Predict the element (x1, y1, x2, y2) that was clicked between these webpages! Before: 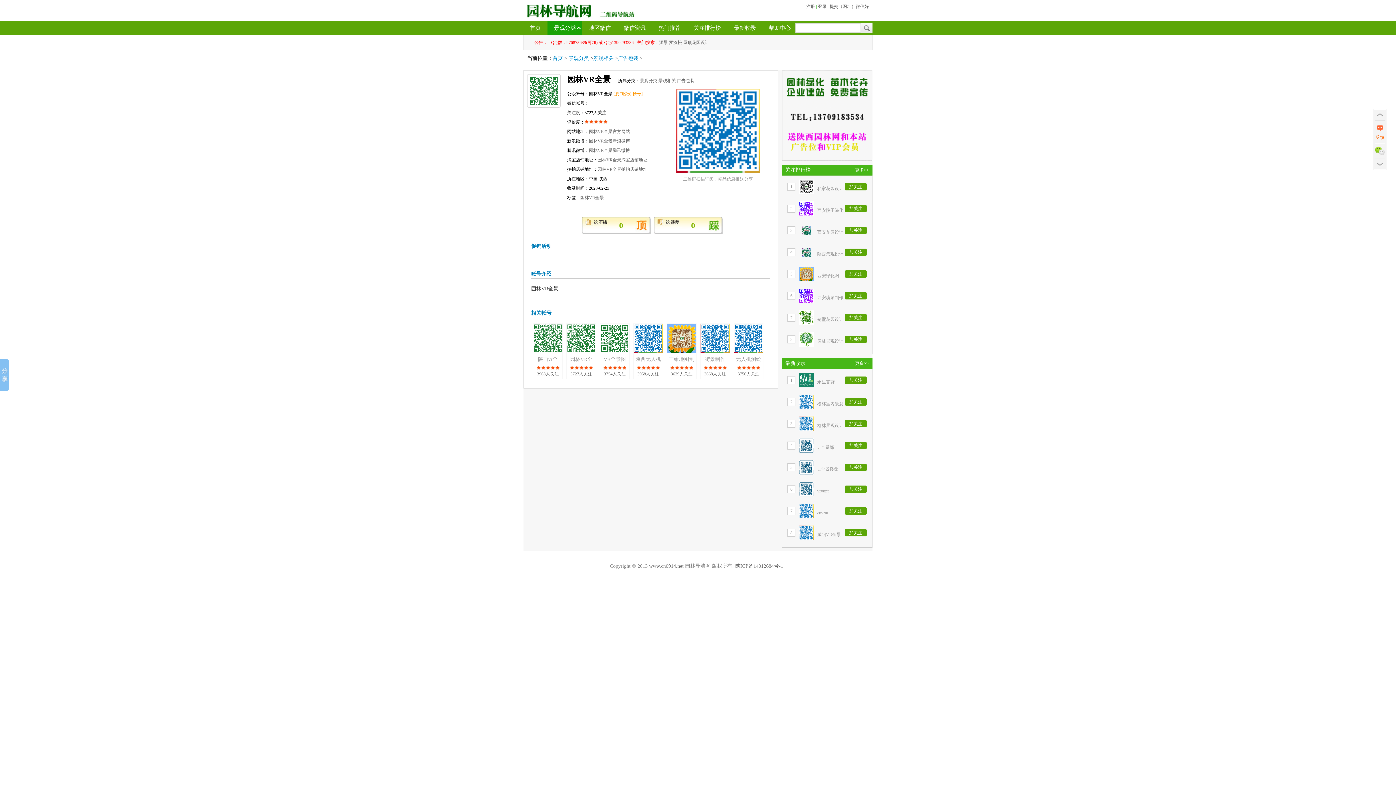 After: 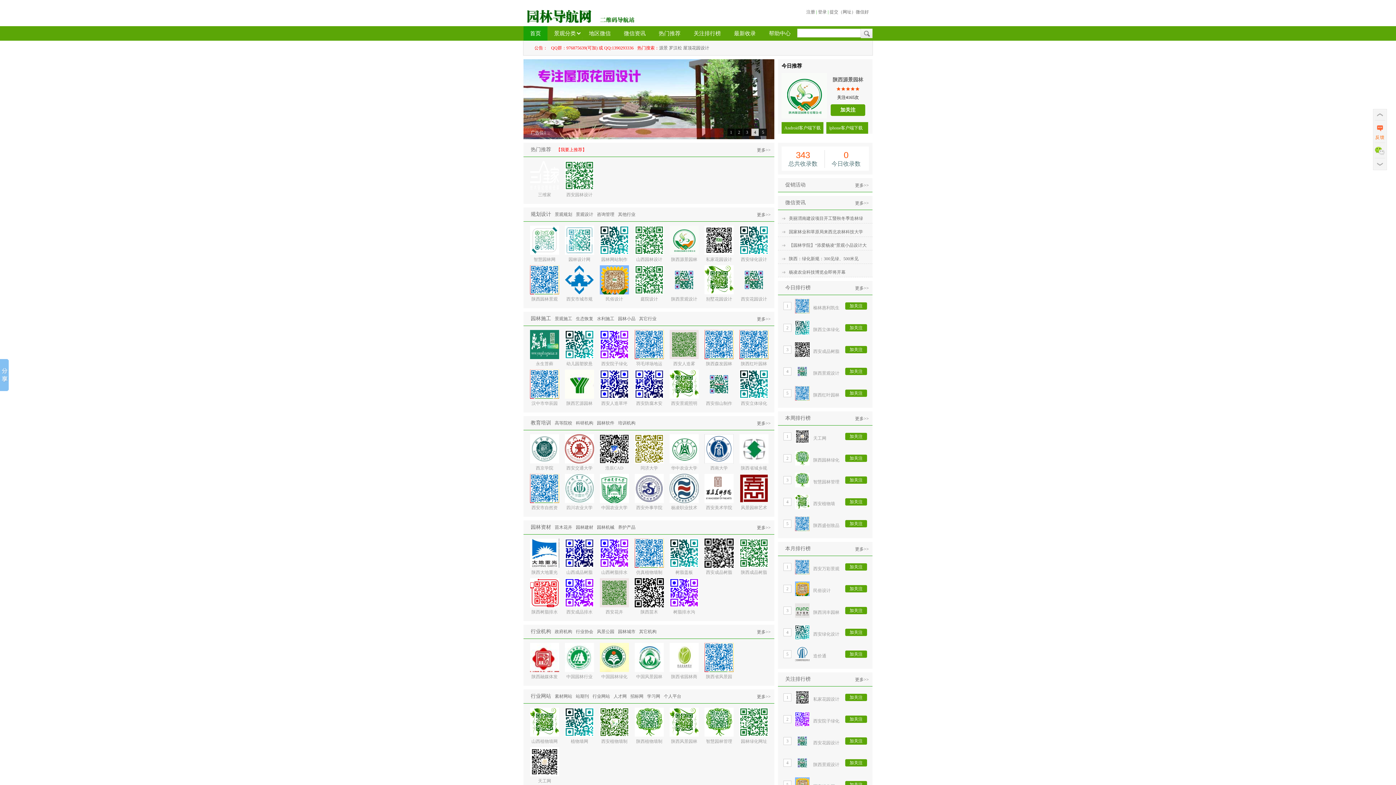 Action: label: 首页 bbox: (523, 20, 547, 35)